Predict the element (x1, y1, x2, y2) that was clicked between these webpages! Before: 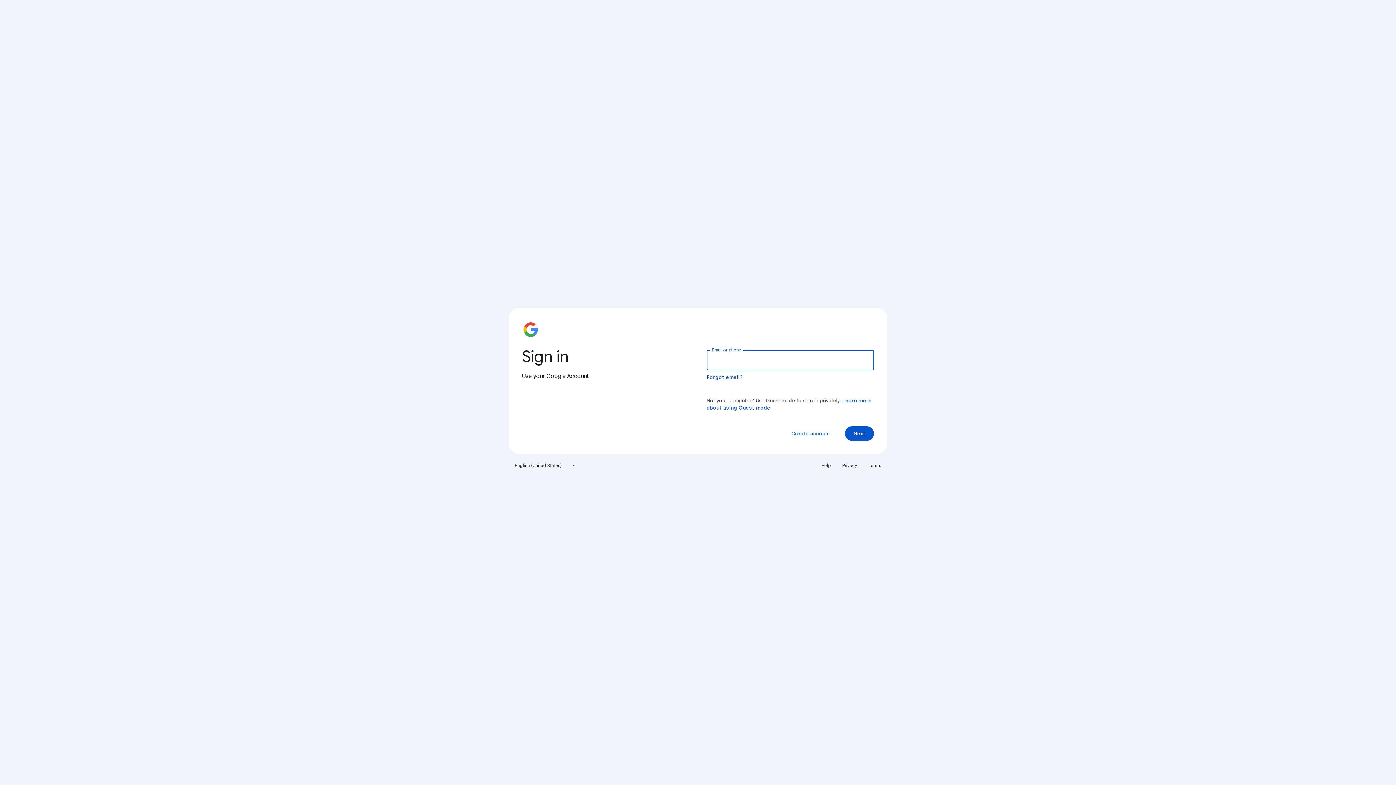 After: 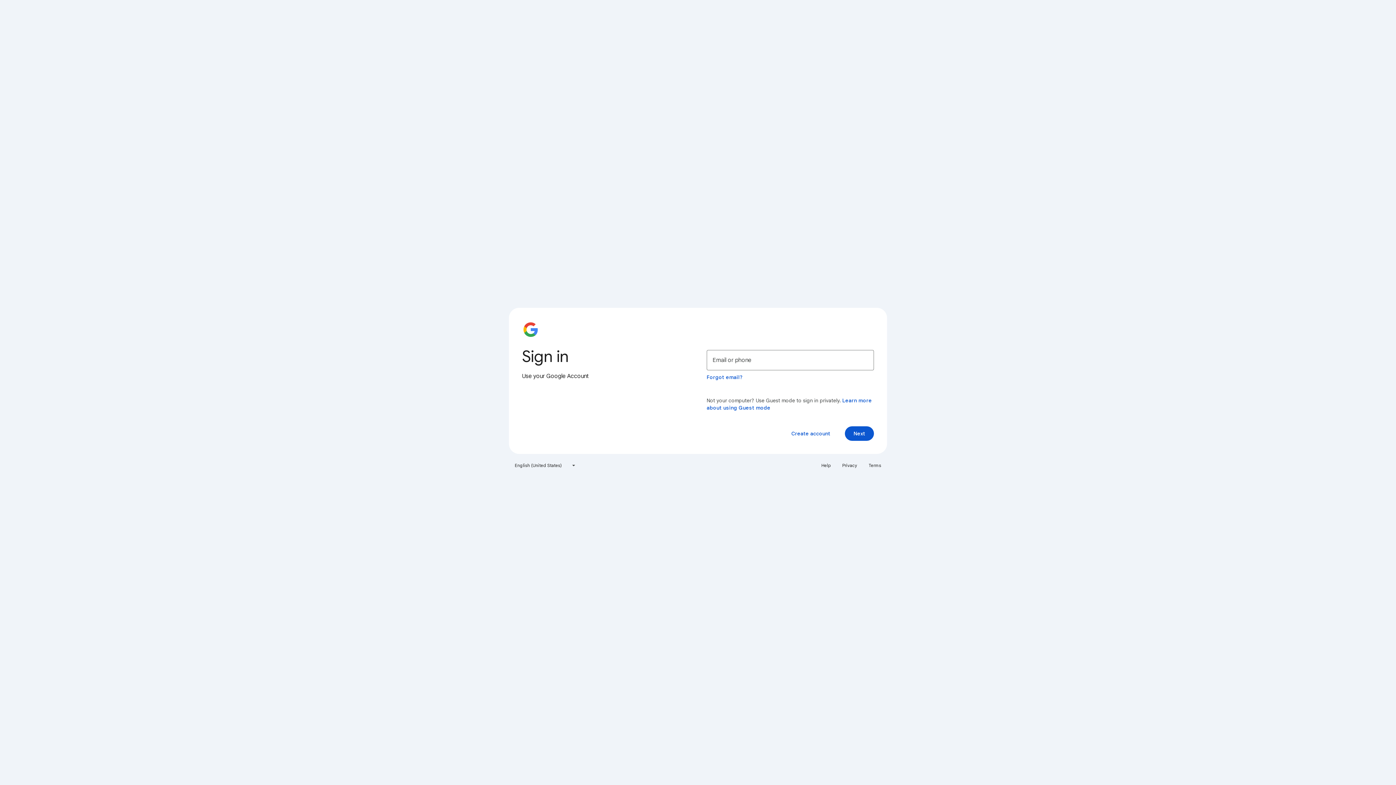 Action: label: Privacy bbox: (838, 460, 861, 471)